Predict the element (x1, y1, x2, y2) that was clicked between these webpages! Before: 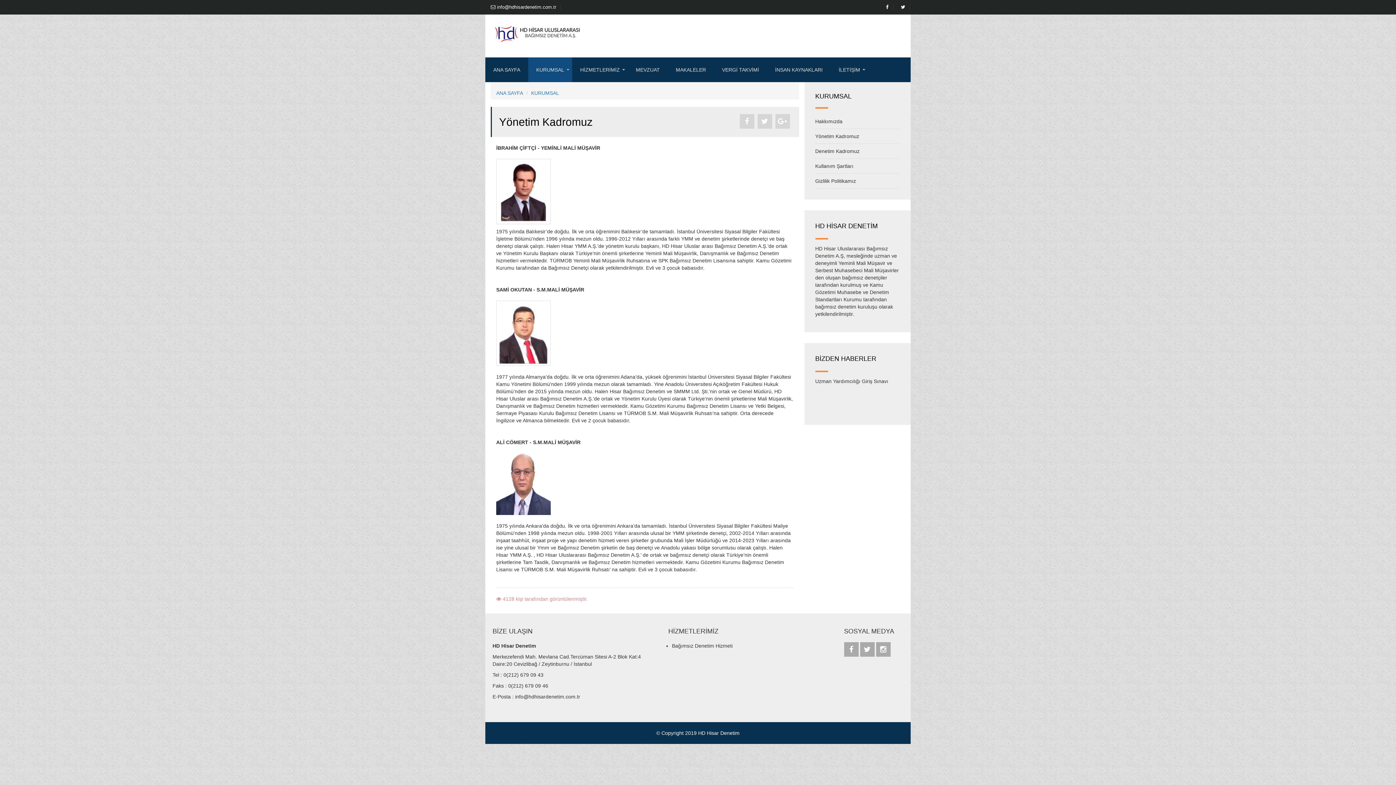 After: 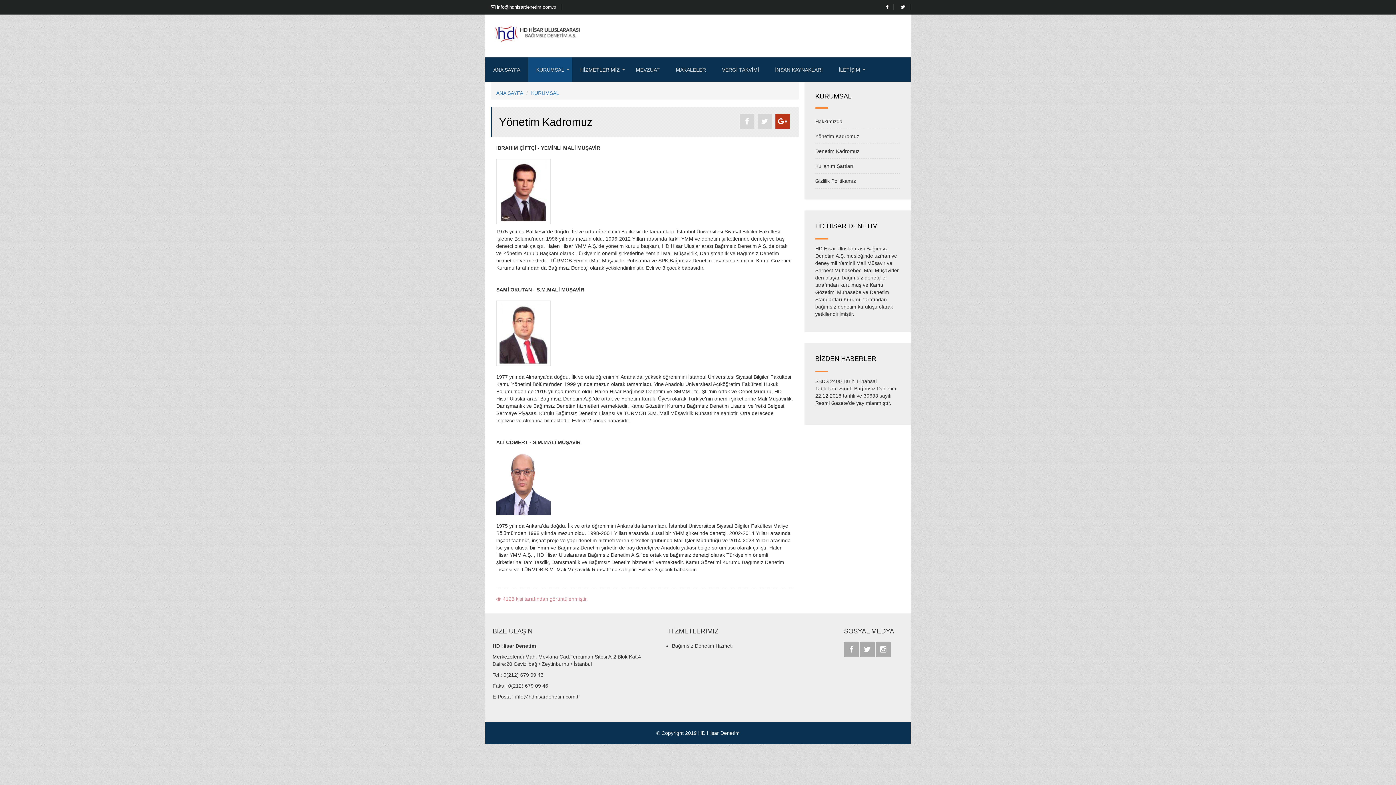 Action: bbox: (775, 114, 790, 128)